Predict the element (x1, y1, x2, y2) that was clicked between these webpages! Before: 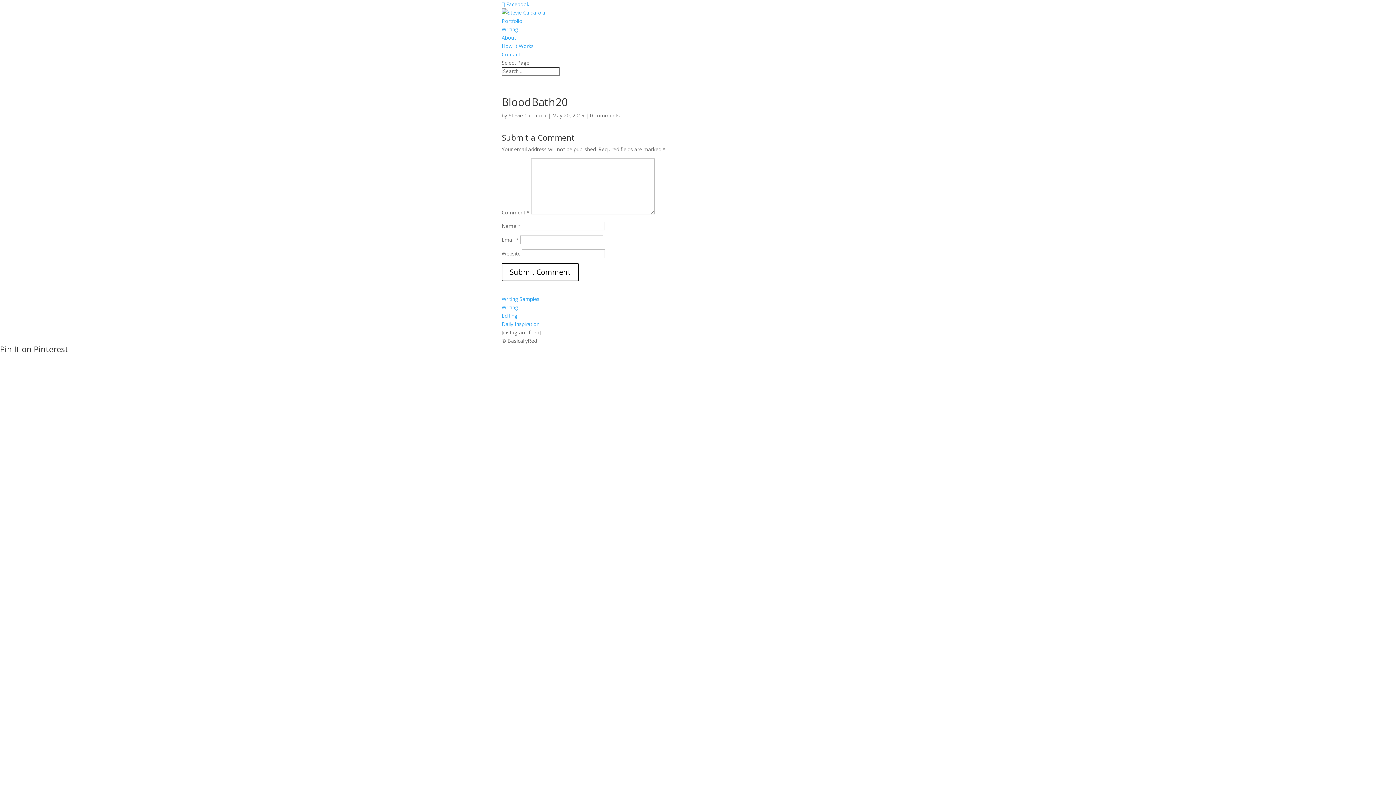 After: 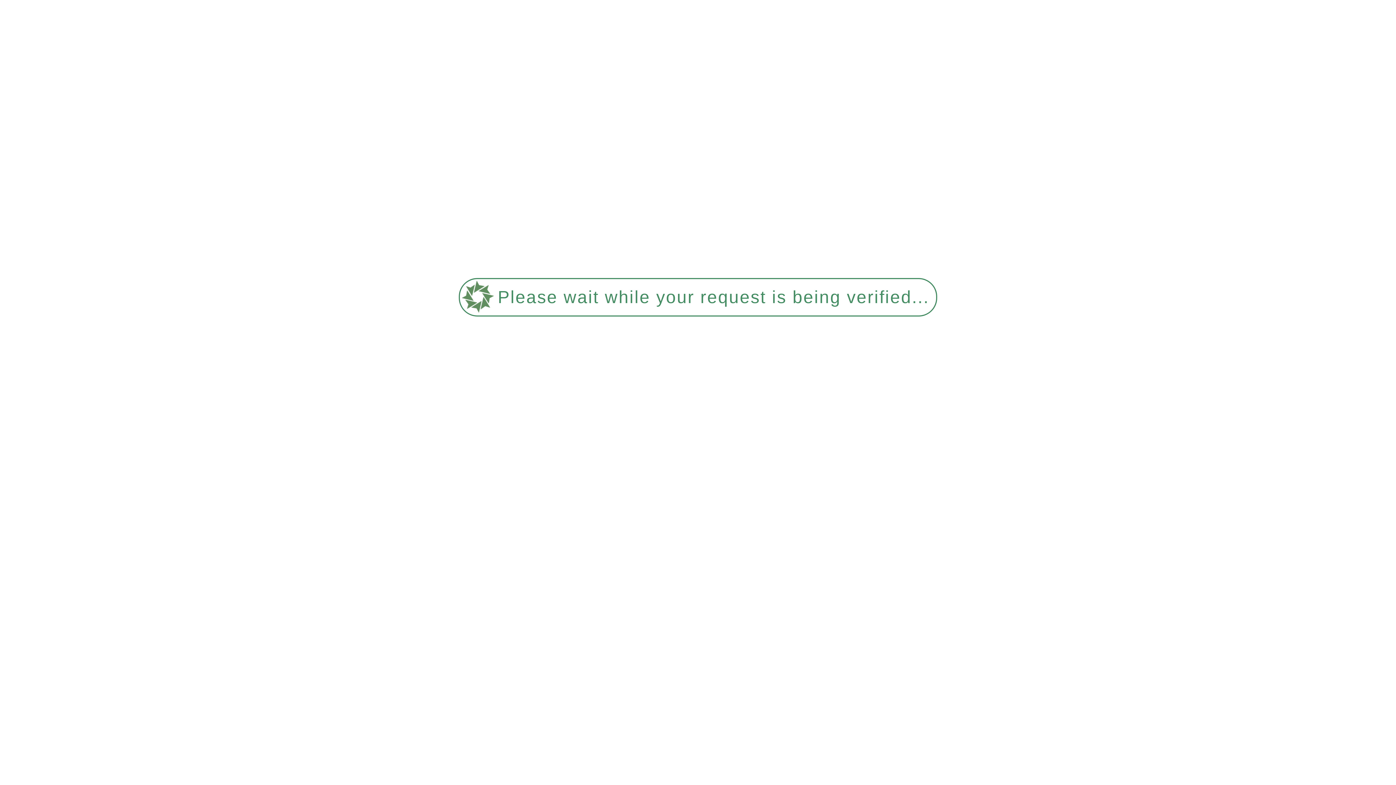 Action: bbox: (508, 112, 546, 118) label: Stevie Caldarola